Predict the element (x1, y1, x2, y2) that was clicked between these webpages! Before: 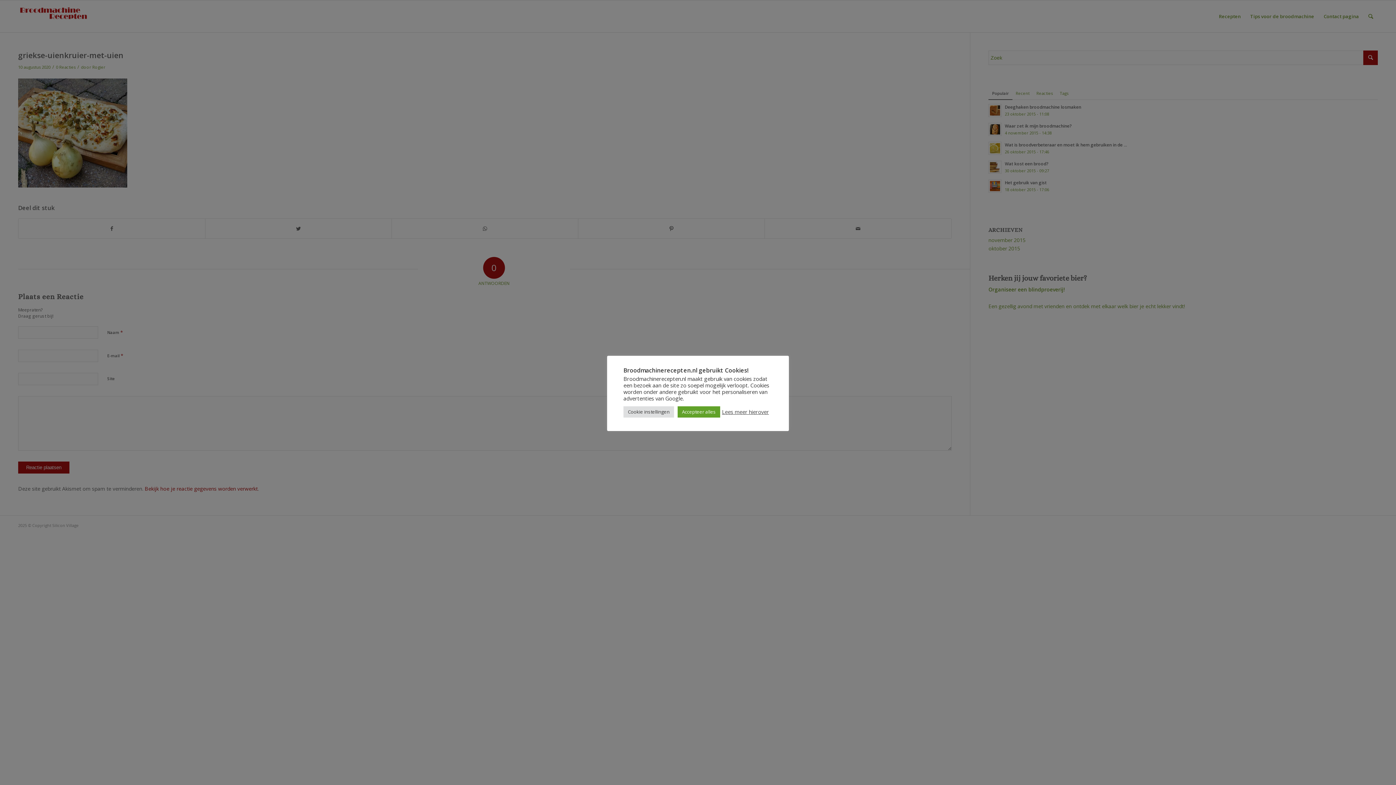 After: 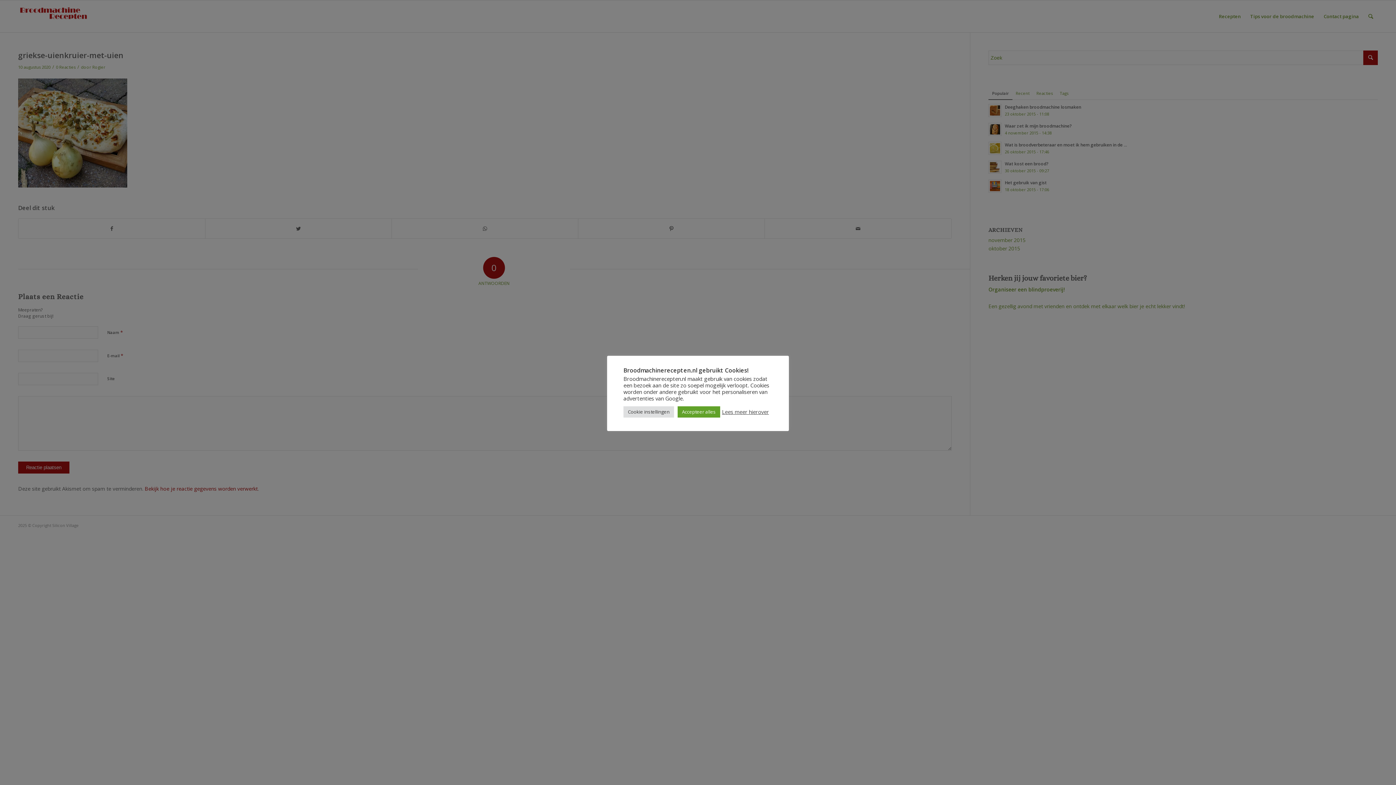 Action: label: Lees meer hierover bbox: (722, 408, 769, 415)